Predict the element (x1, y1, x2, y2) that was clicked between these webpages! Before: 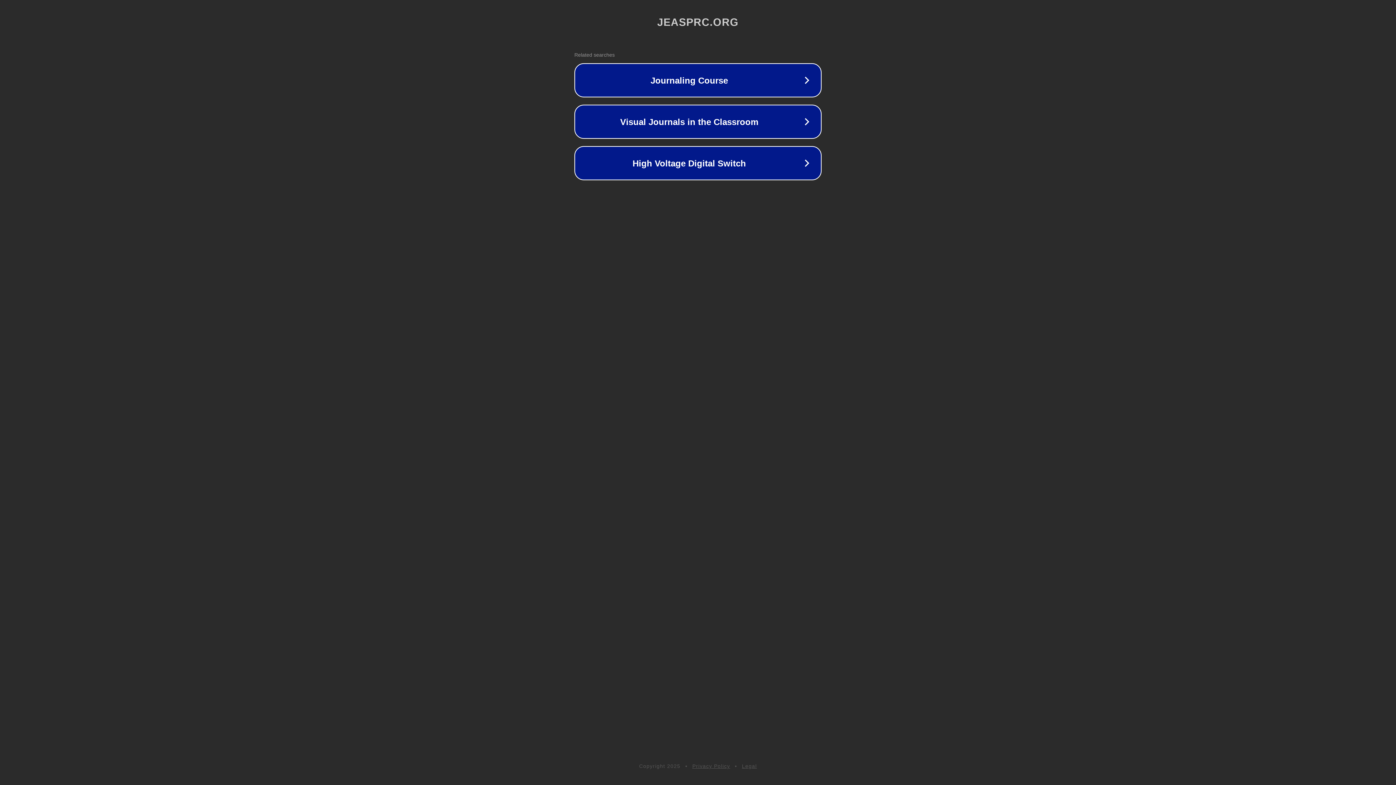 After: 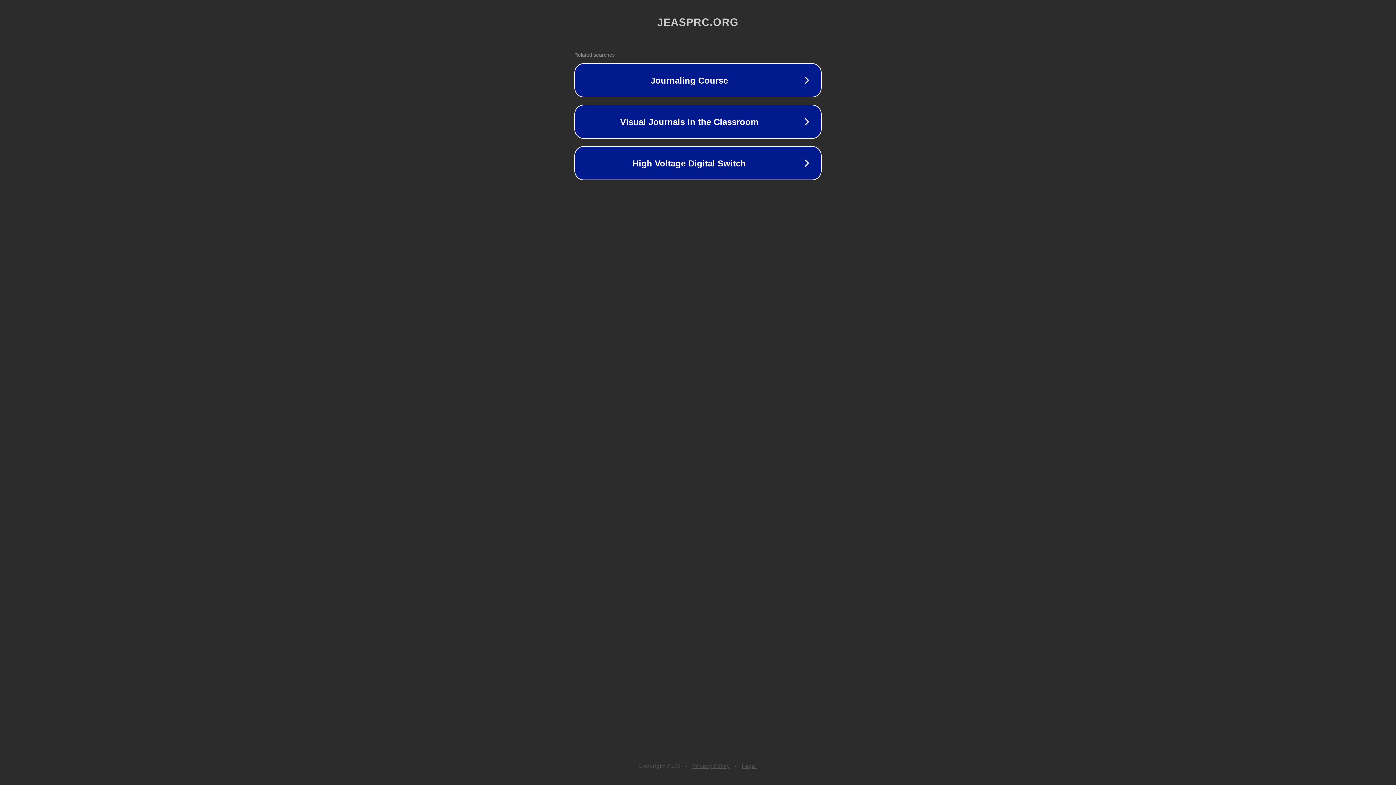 Action: bbox: (692, 763, 730, 769) label: Privacy Policy